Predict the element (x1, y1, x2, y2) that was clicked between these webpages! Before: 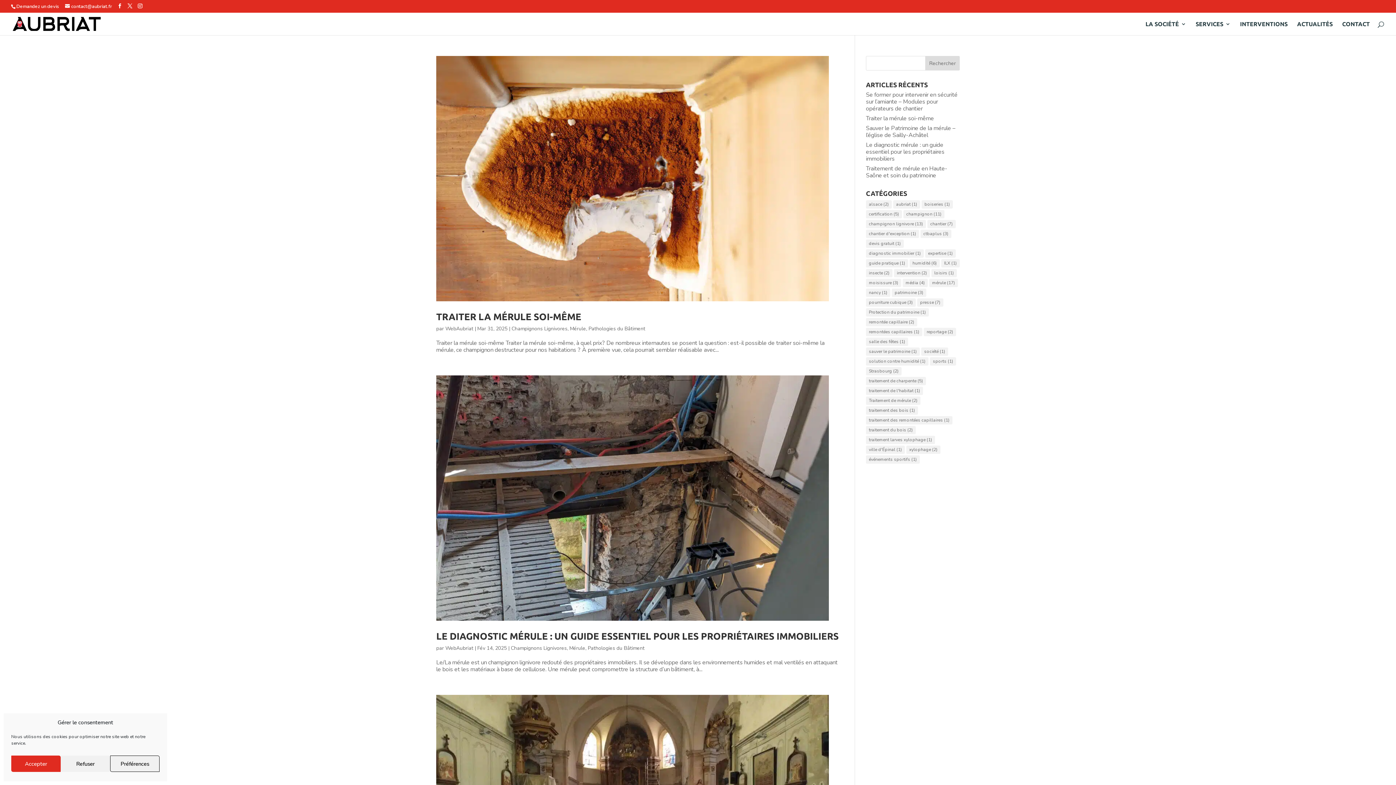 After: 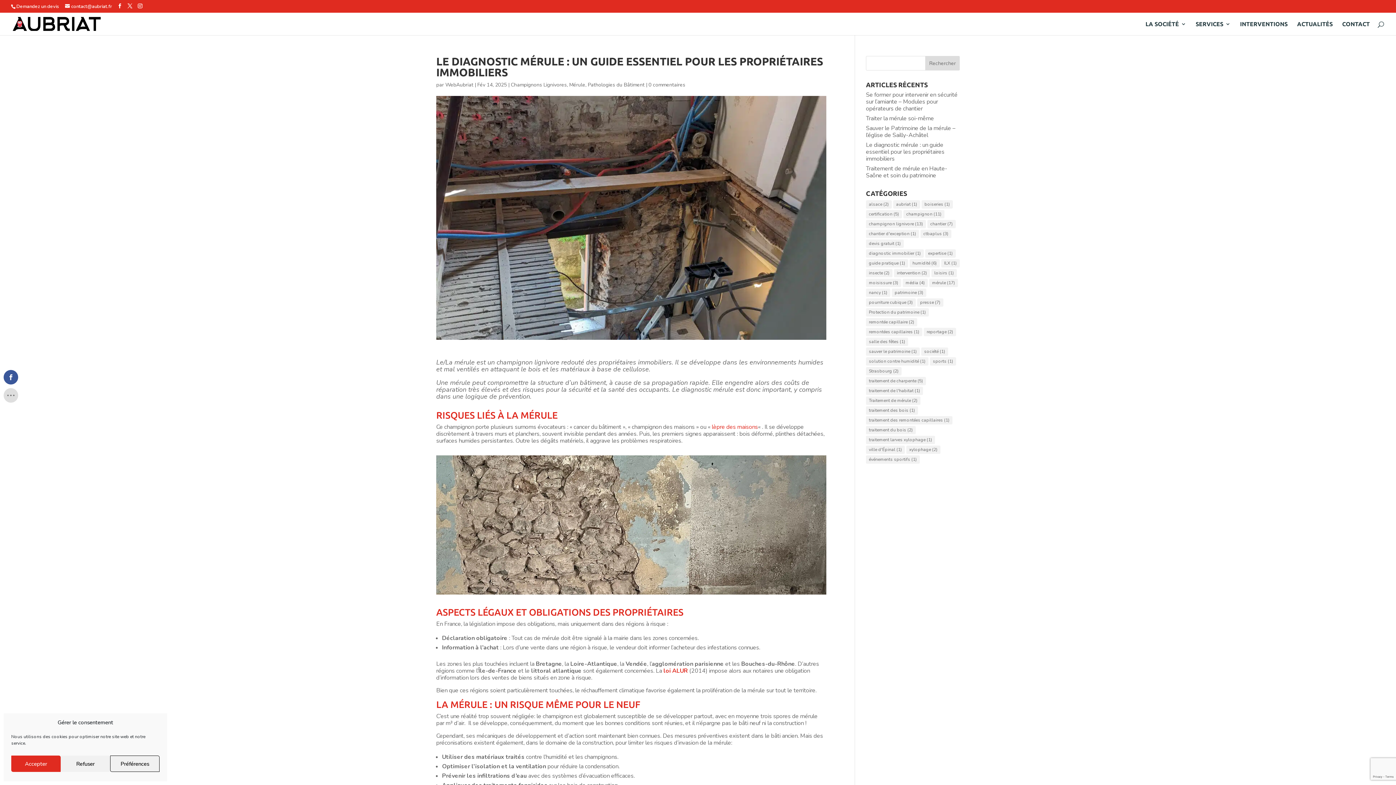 Action: bbox: (866, 141, 944, 162) label: Le diagnostic mérule : un guide essentiel pour les propriétaires immobiliers